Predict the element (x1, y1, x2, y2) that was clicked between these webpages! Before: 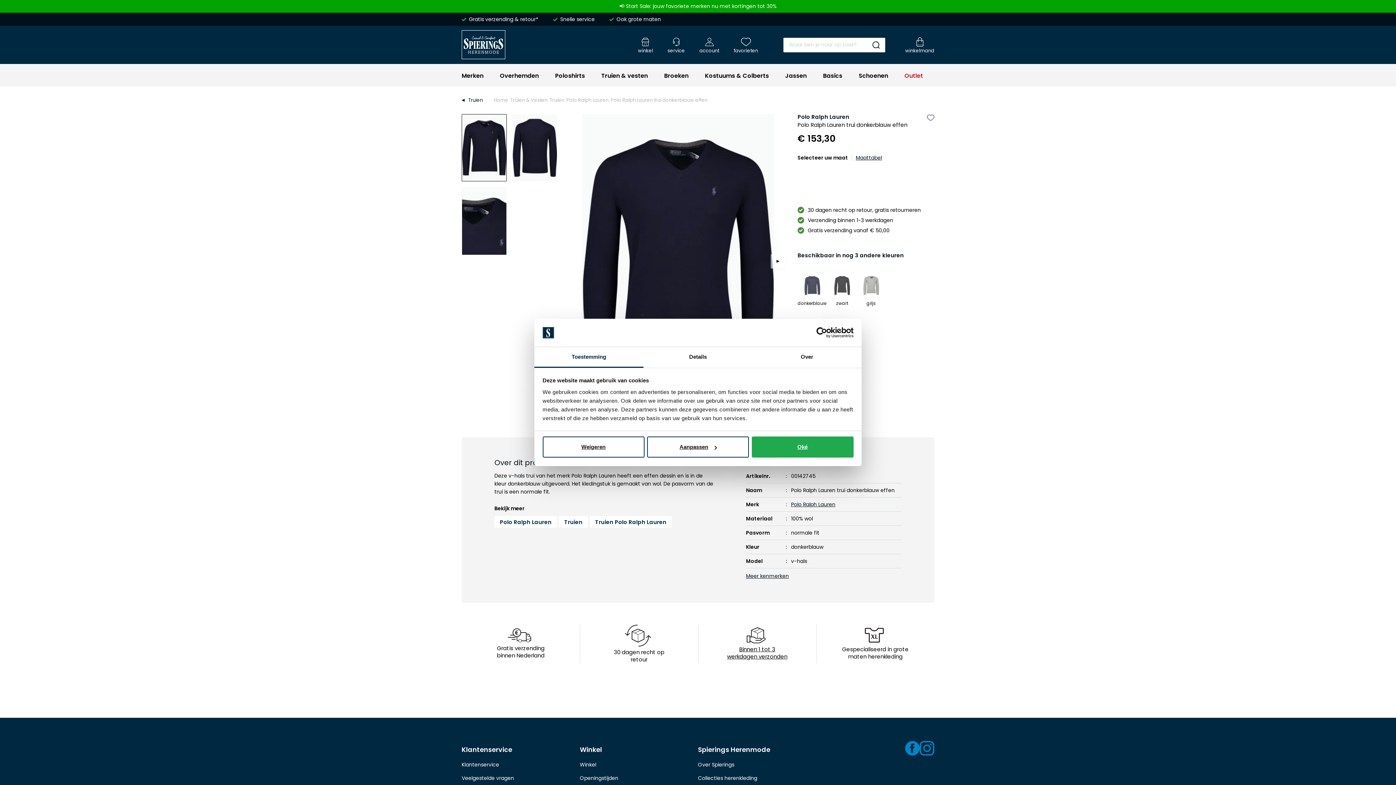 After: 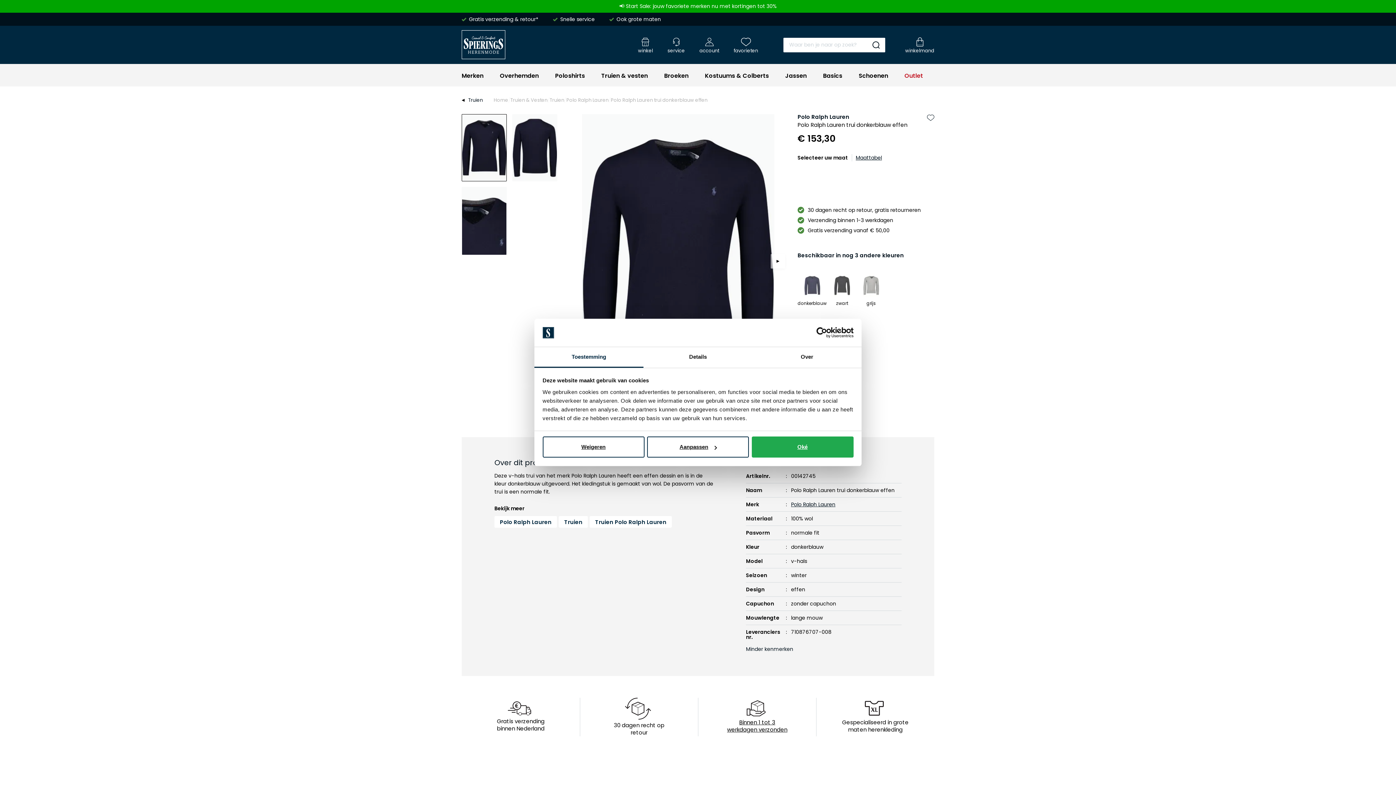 Action: bbox: (746, 572, 789, 579) label: Meer kenmerken